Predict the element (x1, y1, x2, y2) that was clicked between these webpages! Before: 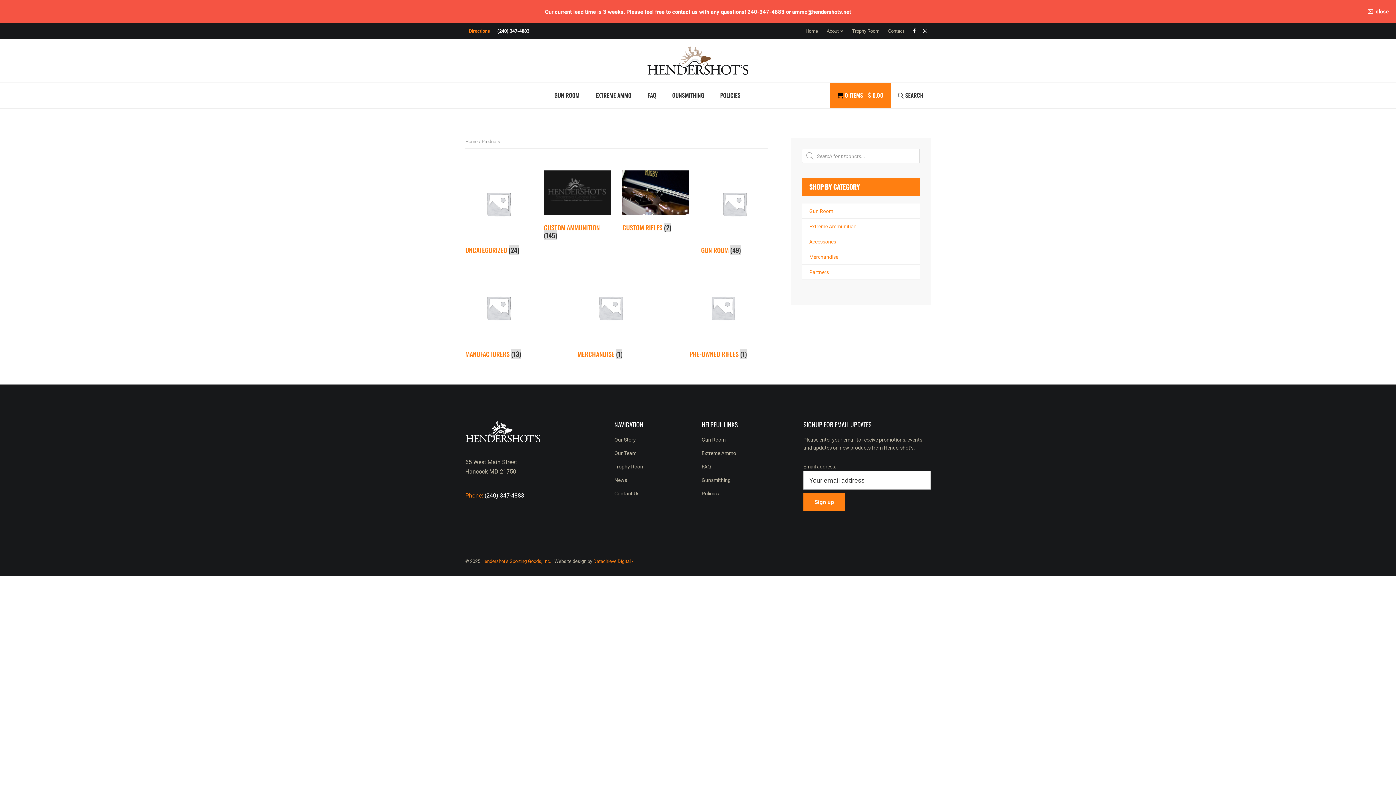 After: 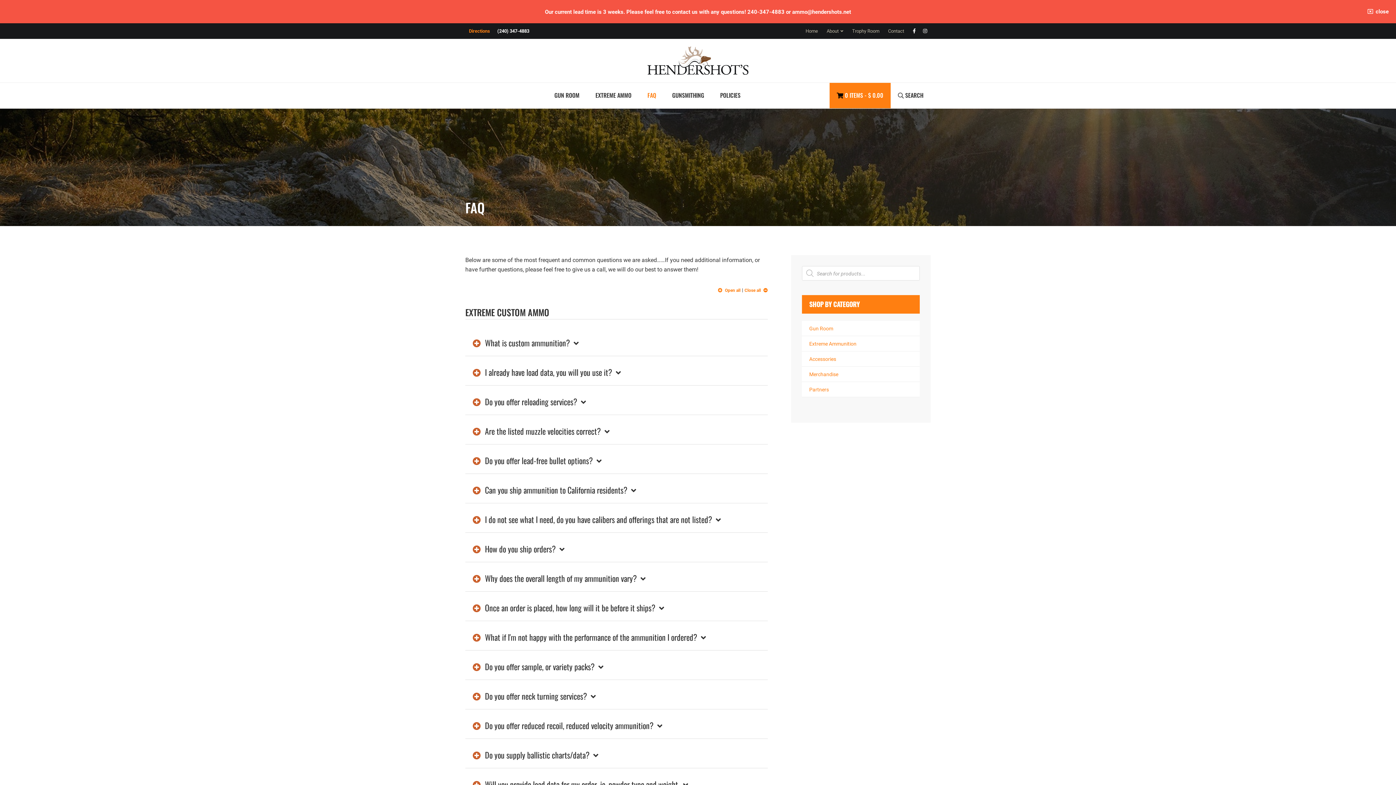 Action: bbox: (701, 463, 711, 470) label: FAQ